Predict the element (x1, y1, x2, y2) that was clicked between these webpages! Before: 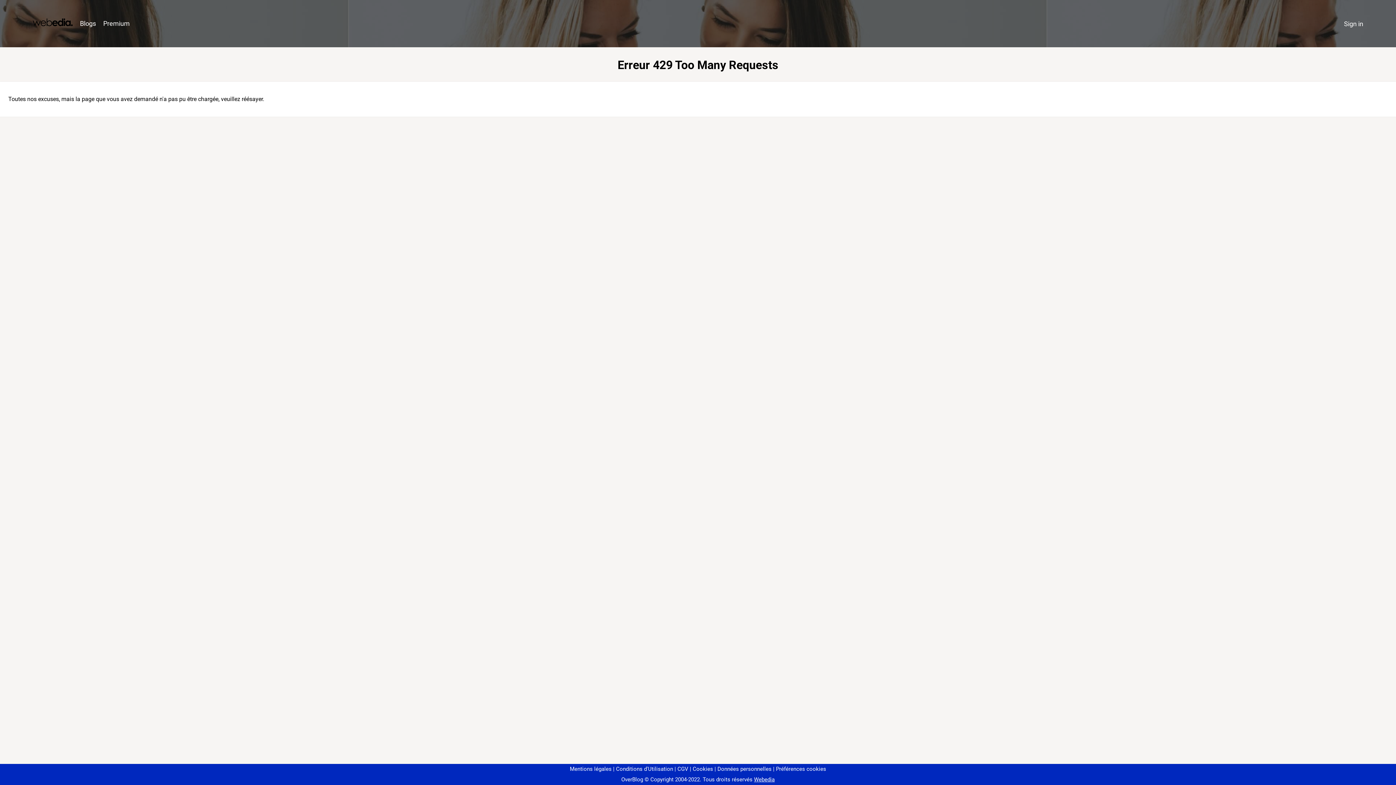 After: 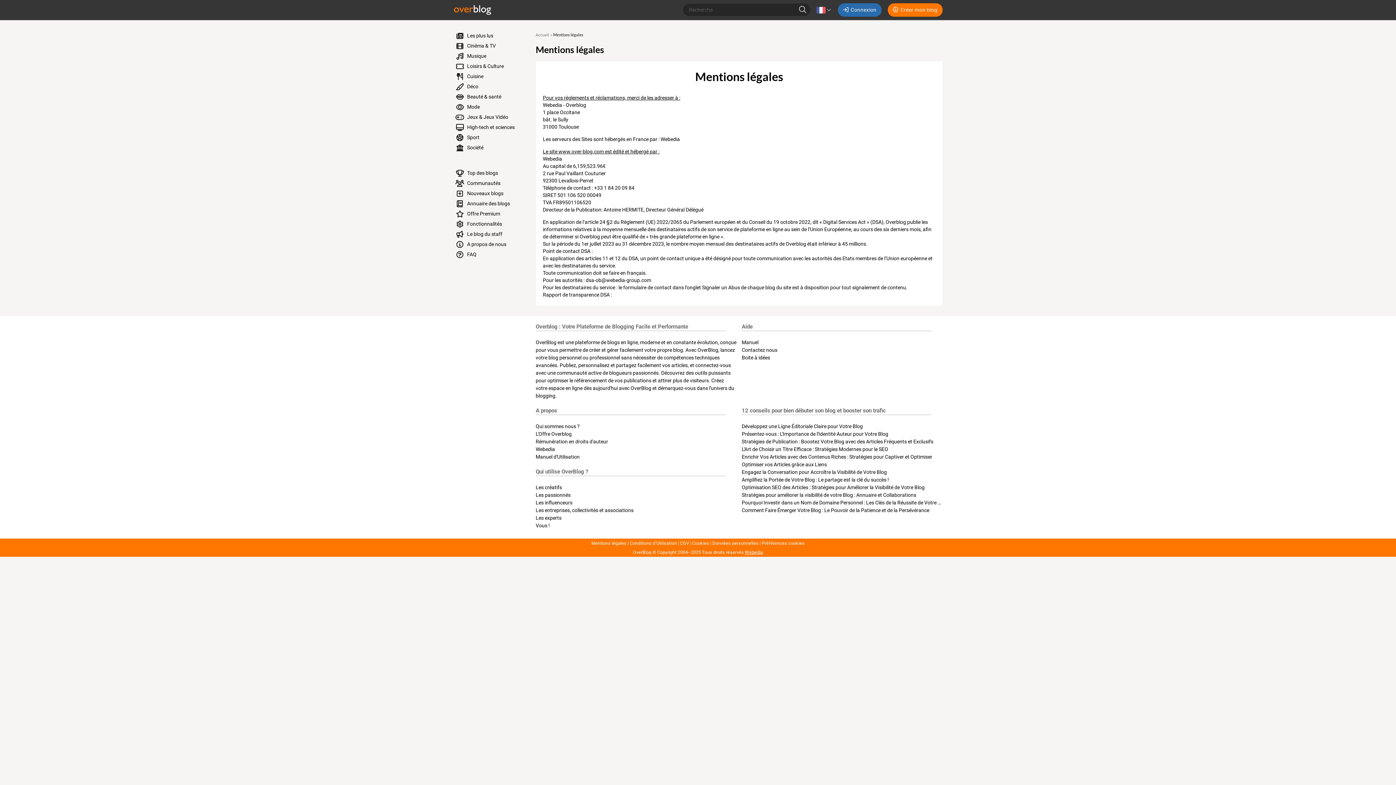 Action: bbox: (570, 766, 611, 772) label: Mentions légales